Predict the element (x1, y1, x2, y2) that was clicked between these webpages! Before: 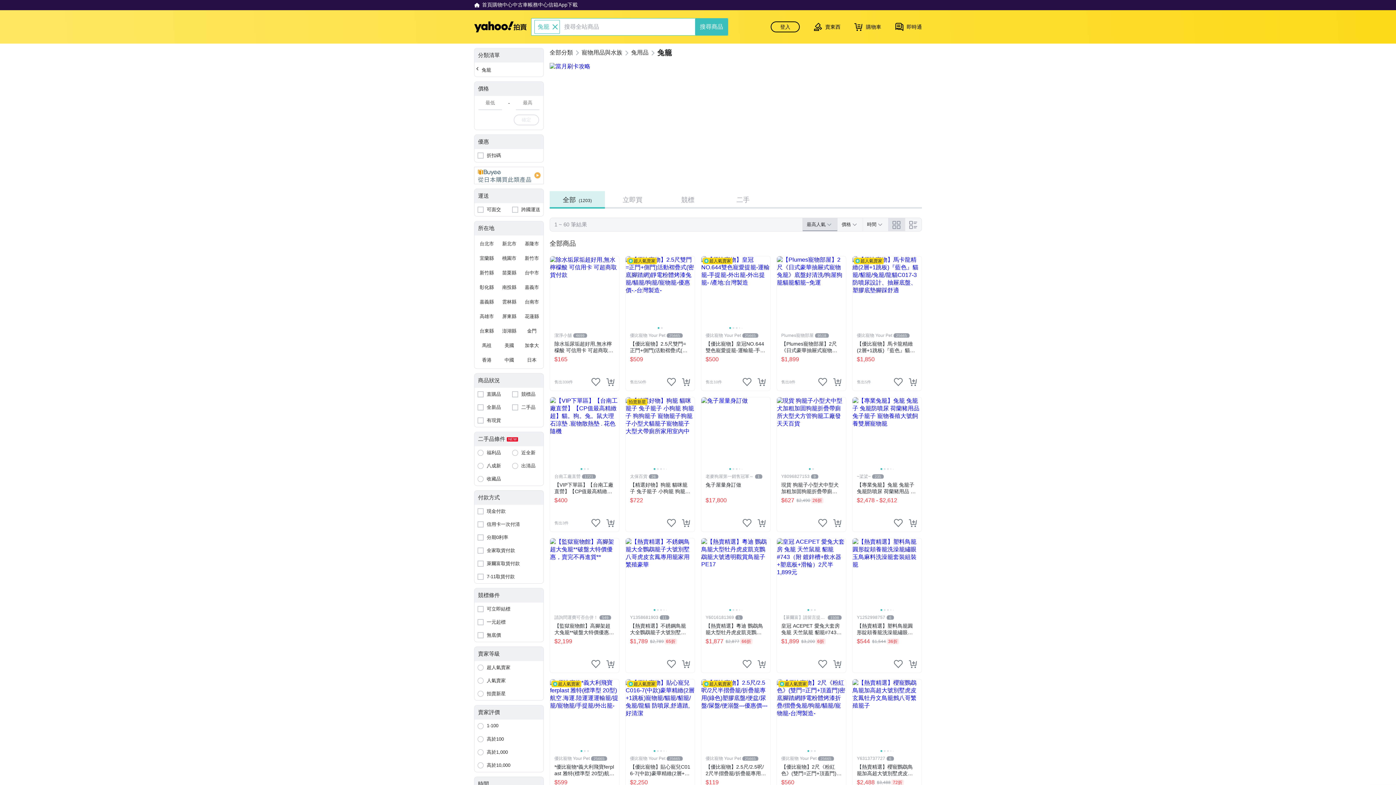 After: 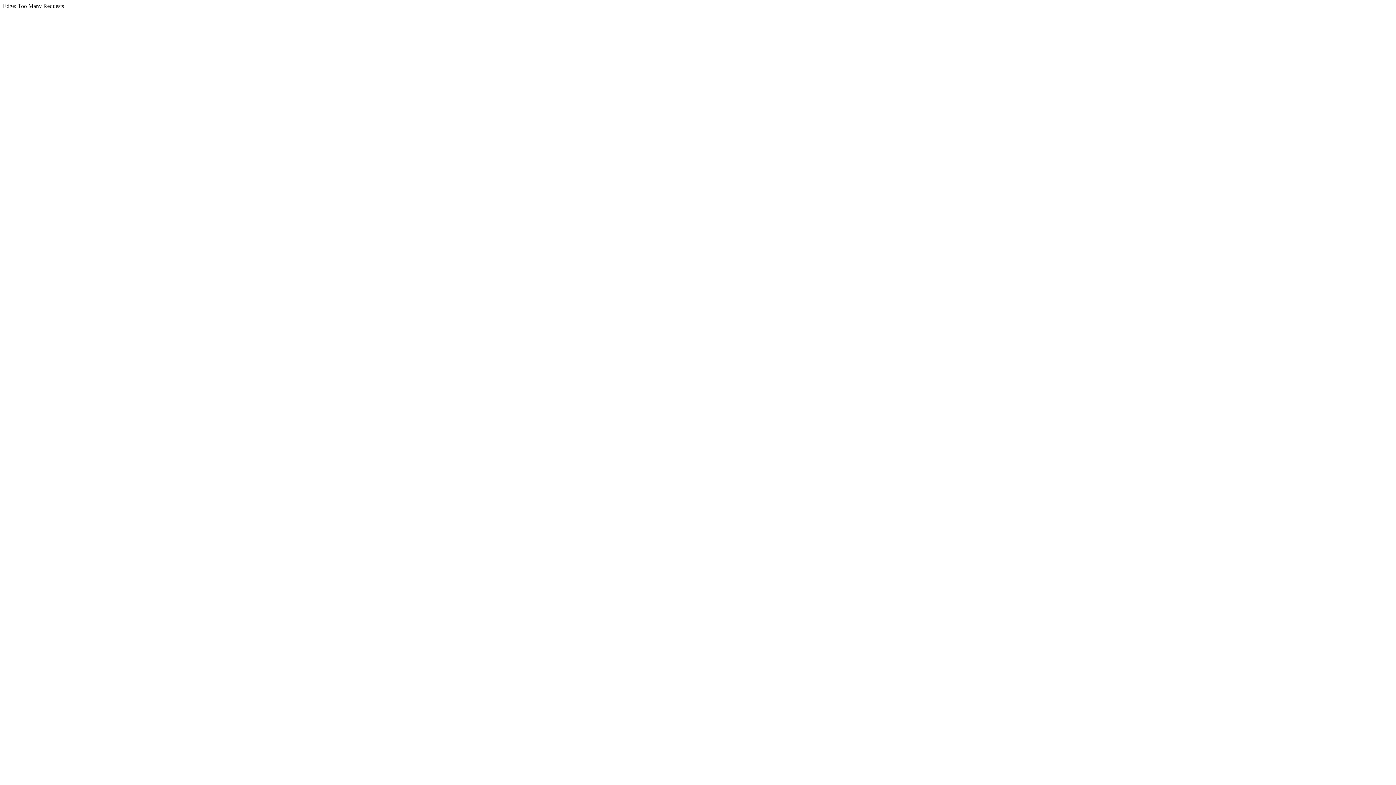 Action: bbox: (474, 1, 492, 8) label: 首頁